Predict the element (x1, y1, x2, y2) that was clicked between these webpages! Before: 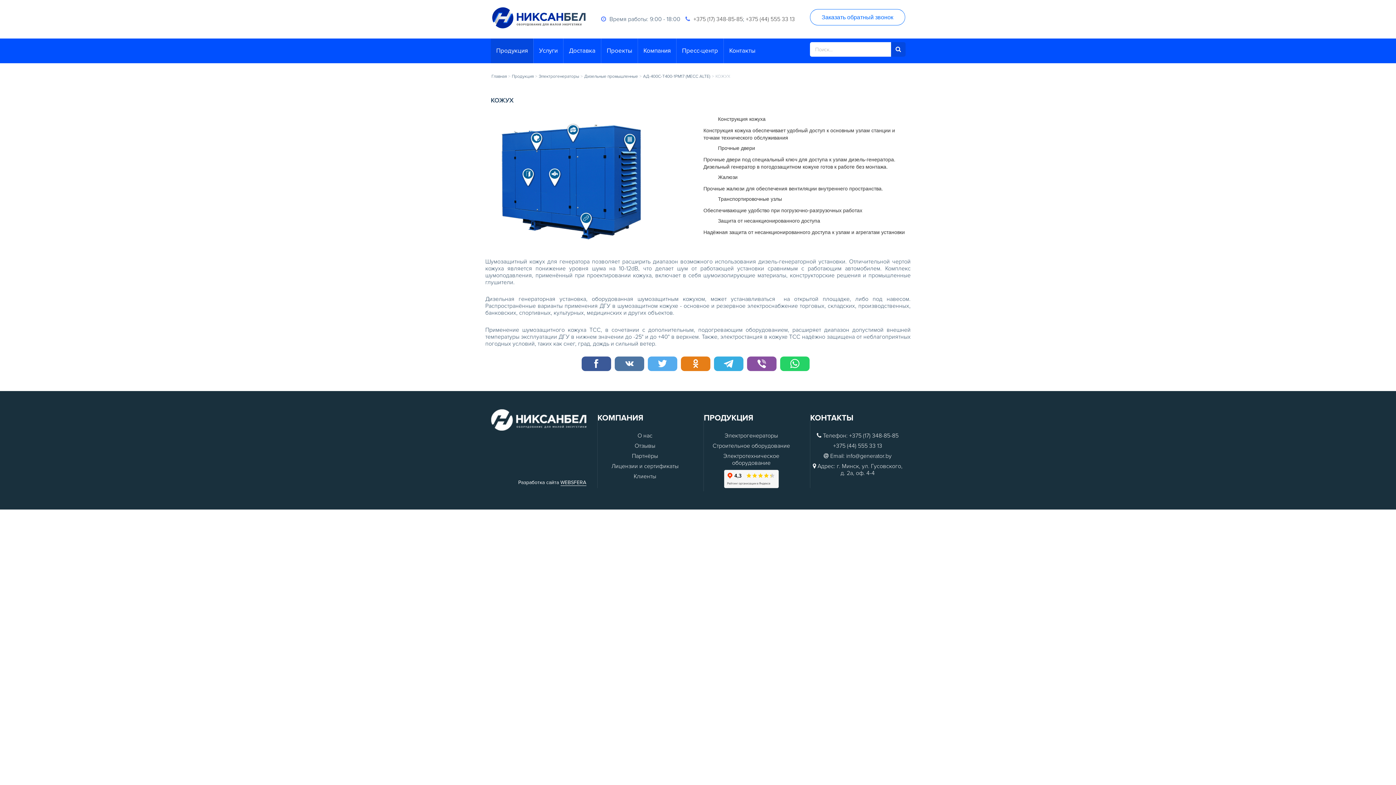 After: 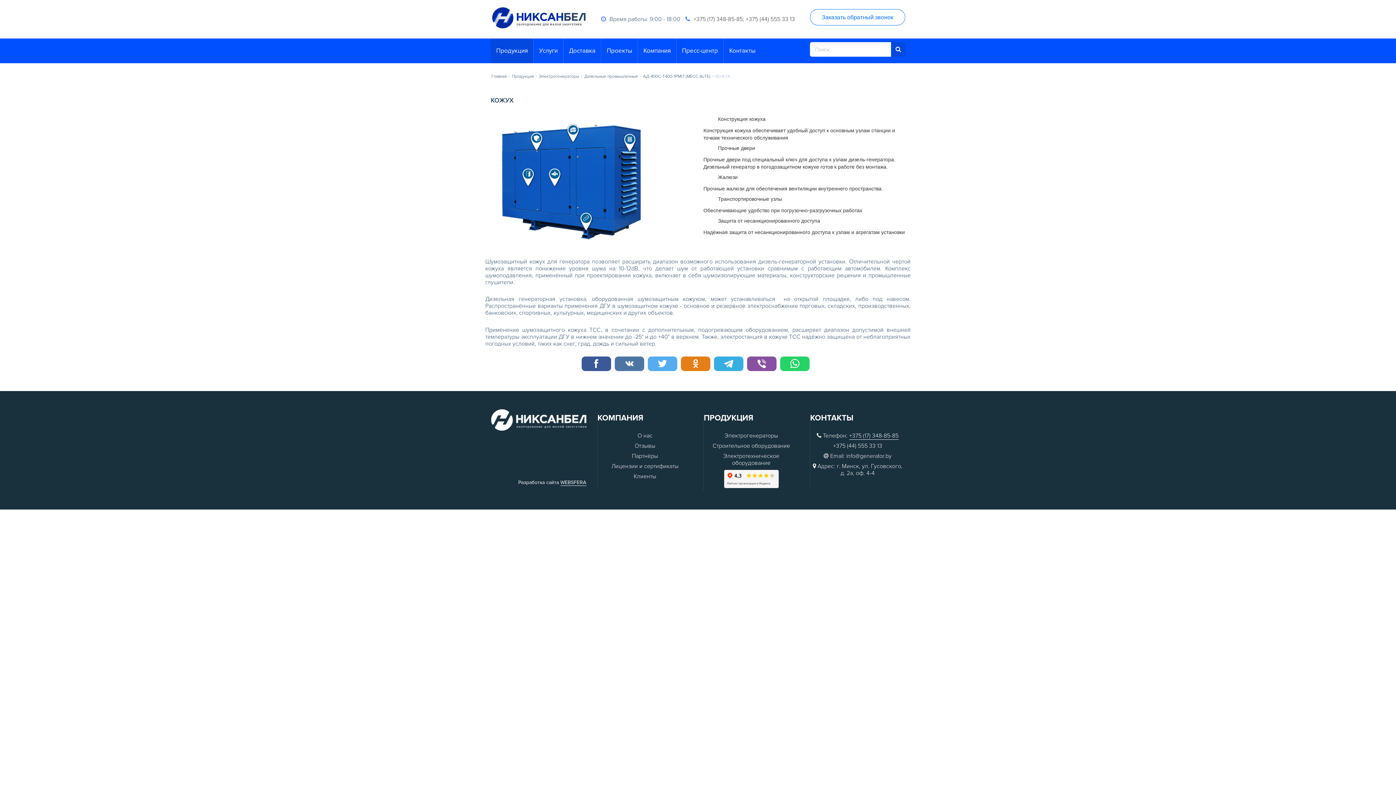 Action: label: +375 (17) 348-85-85 bbox: (849, 432, 898, 440)